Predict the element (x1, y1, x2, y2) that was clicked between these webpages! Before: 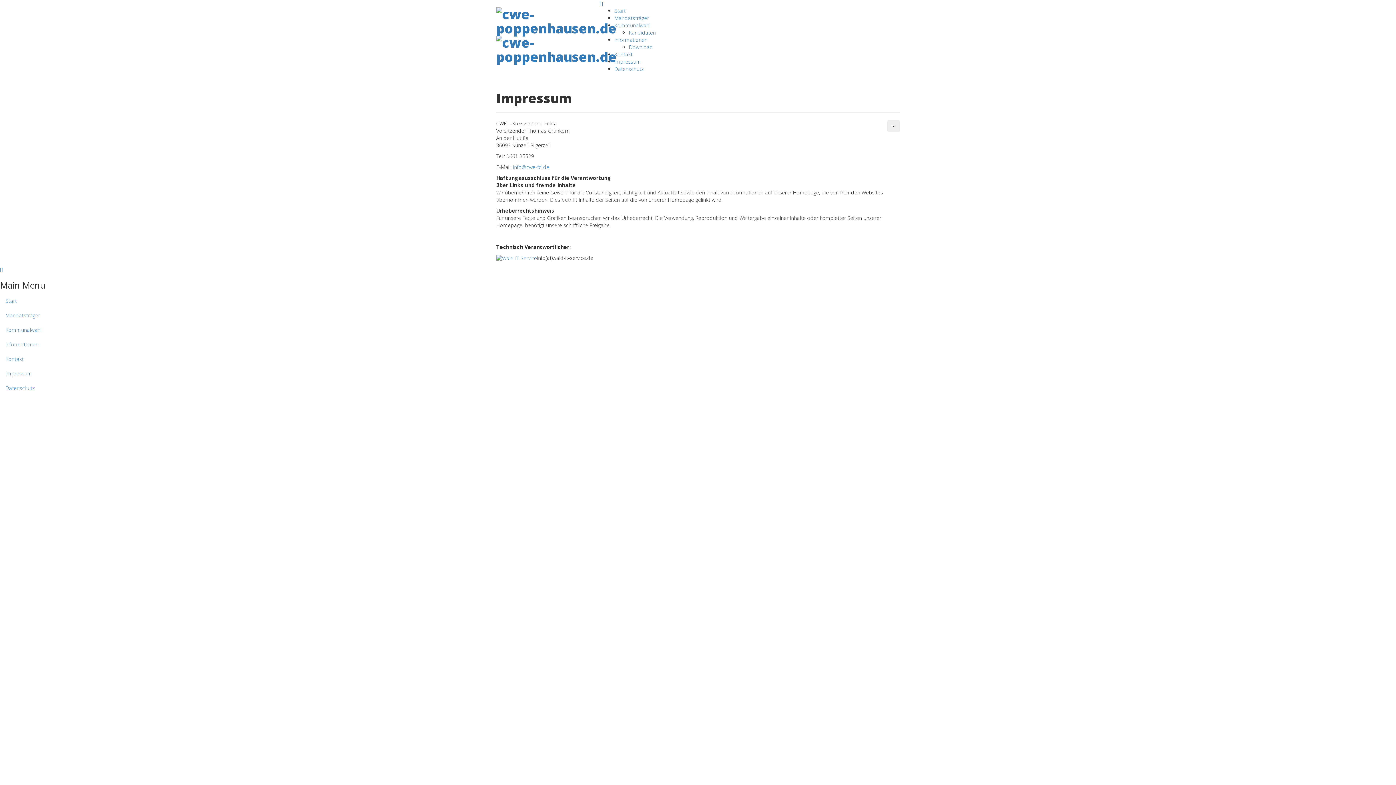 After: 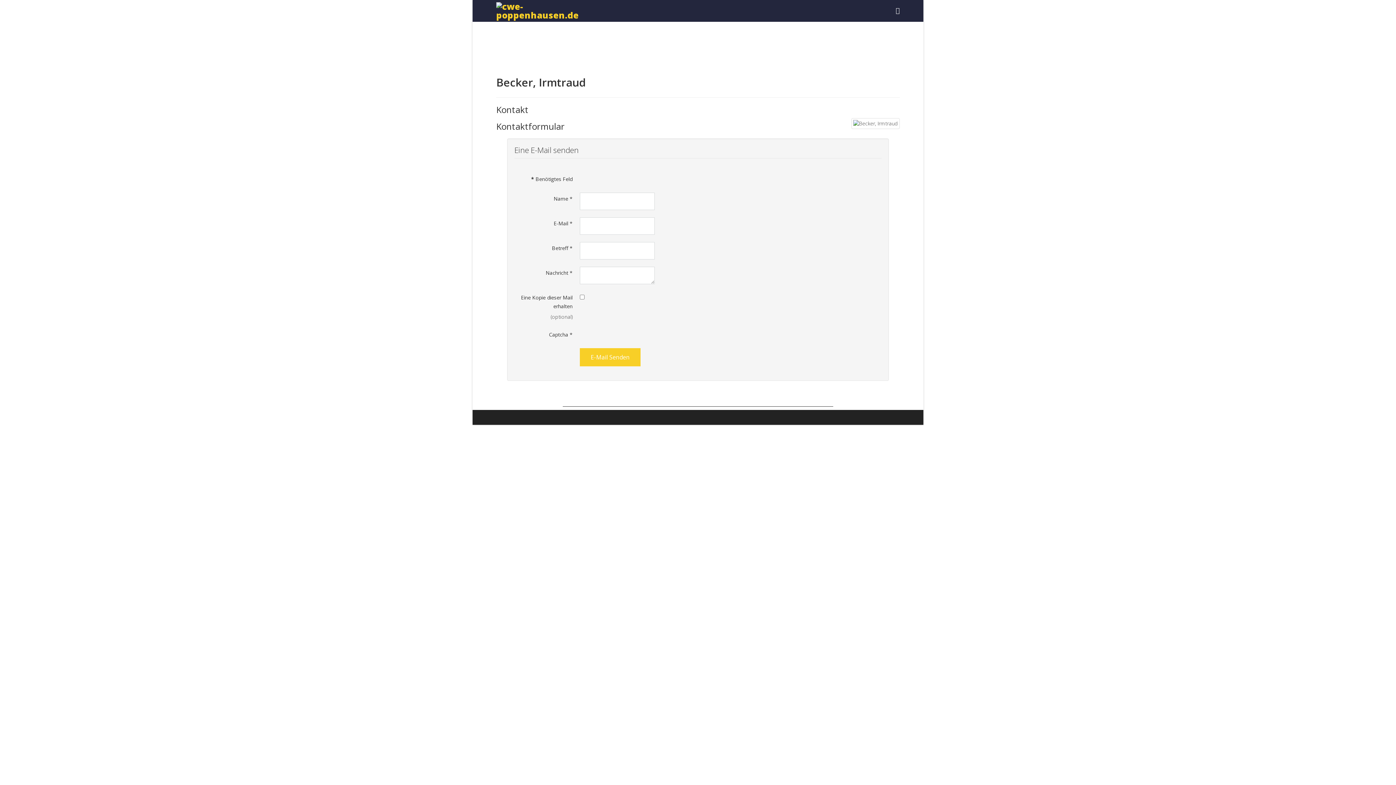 Action: bbox: (0, 352, 1396, 366) label: Kontakt